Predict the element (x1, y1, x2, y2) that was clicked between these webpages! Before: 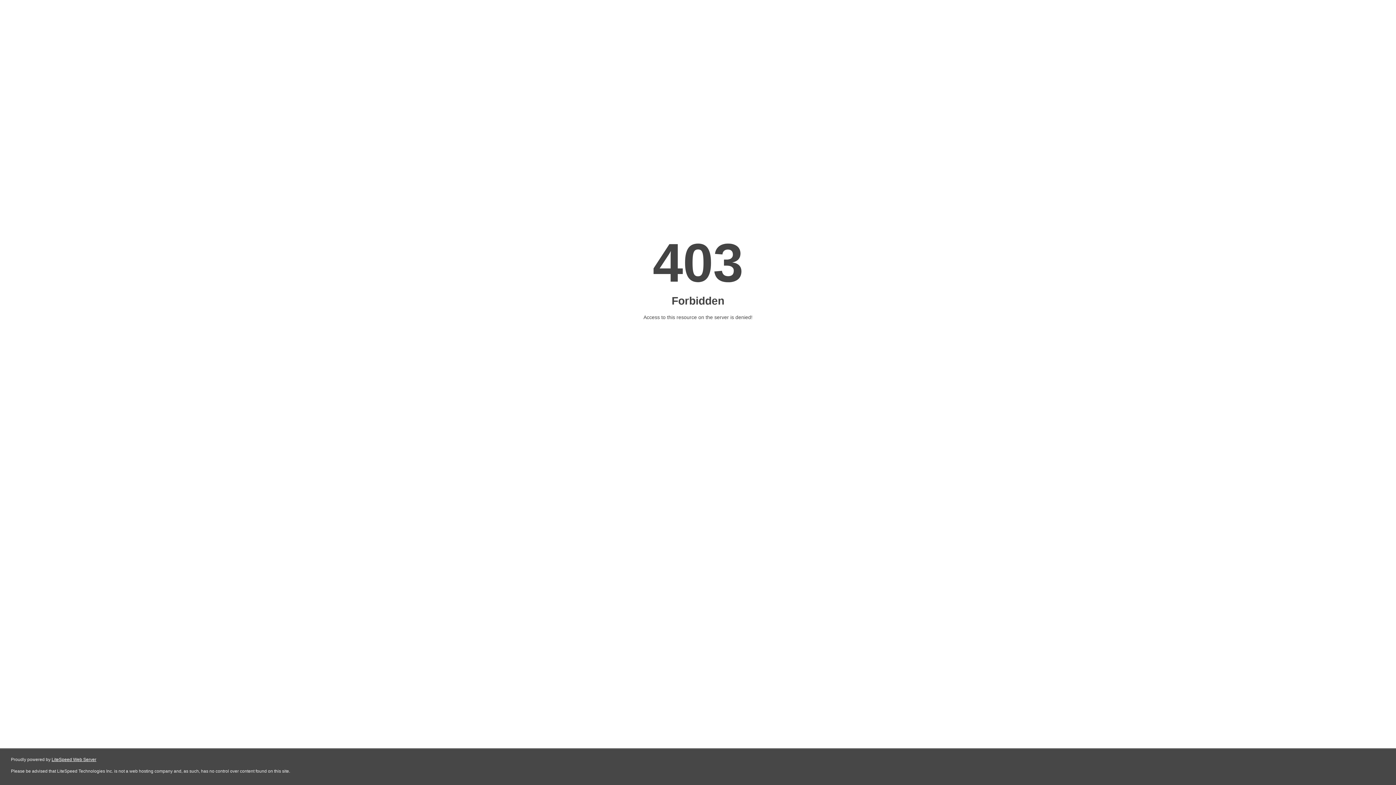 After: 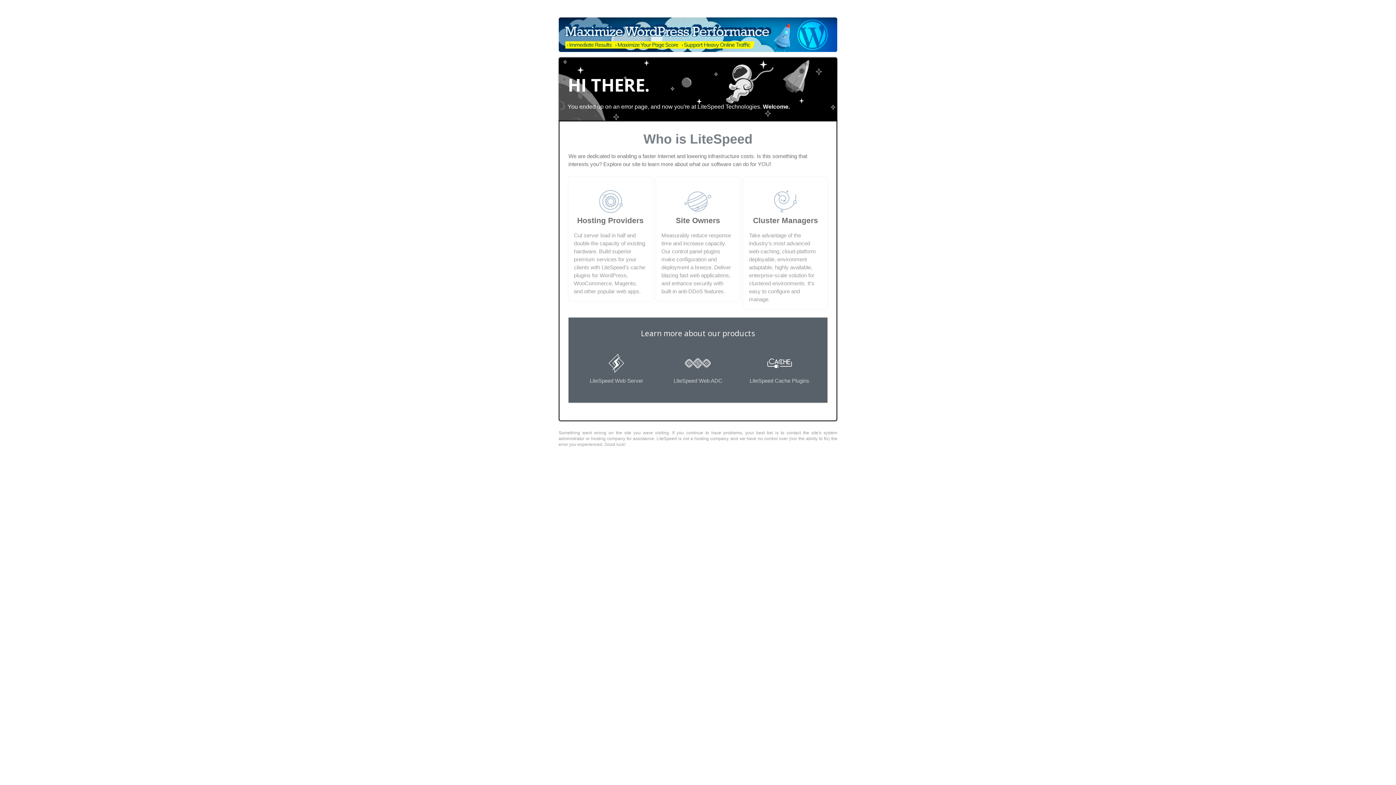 Action: bbox: (51, 757, 96, 762) label: LiteSpeed Web Server